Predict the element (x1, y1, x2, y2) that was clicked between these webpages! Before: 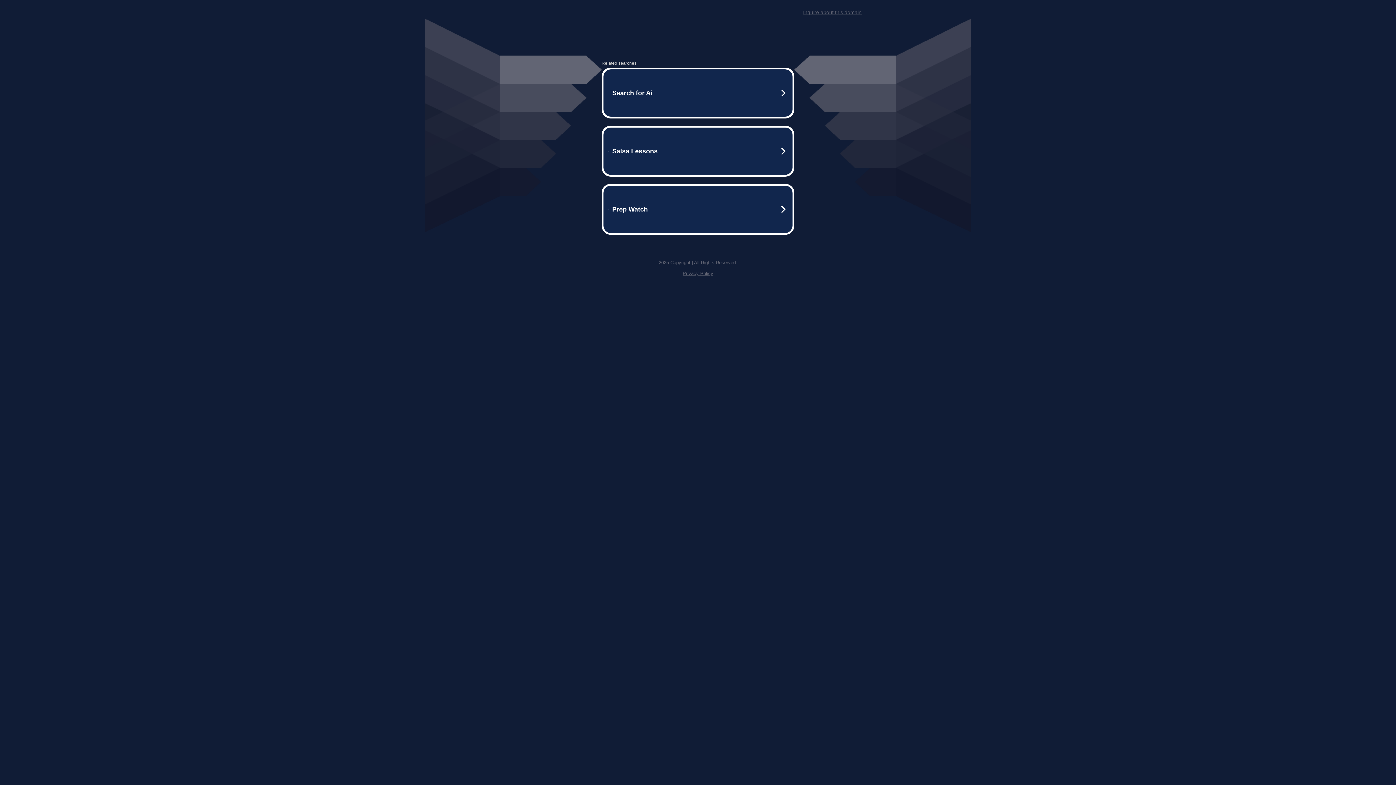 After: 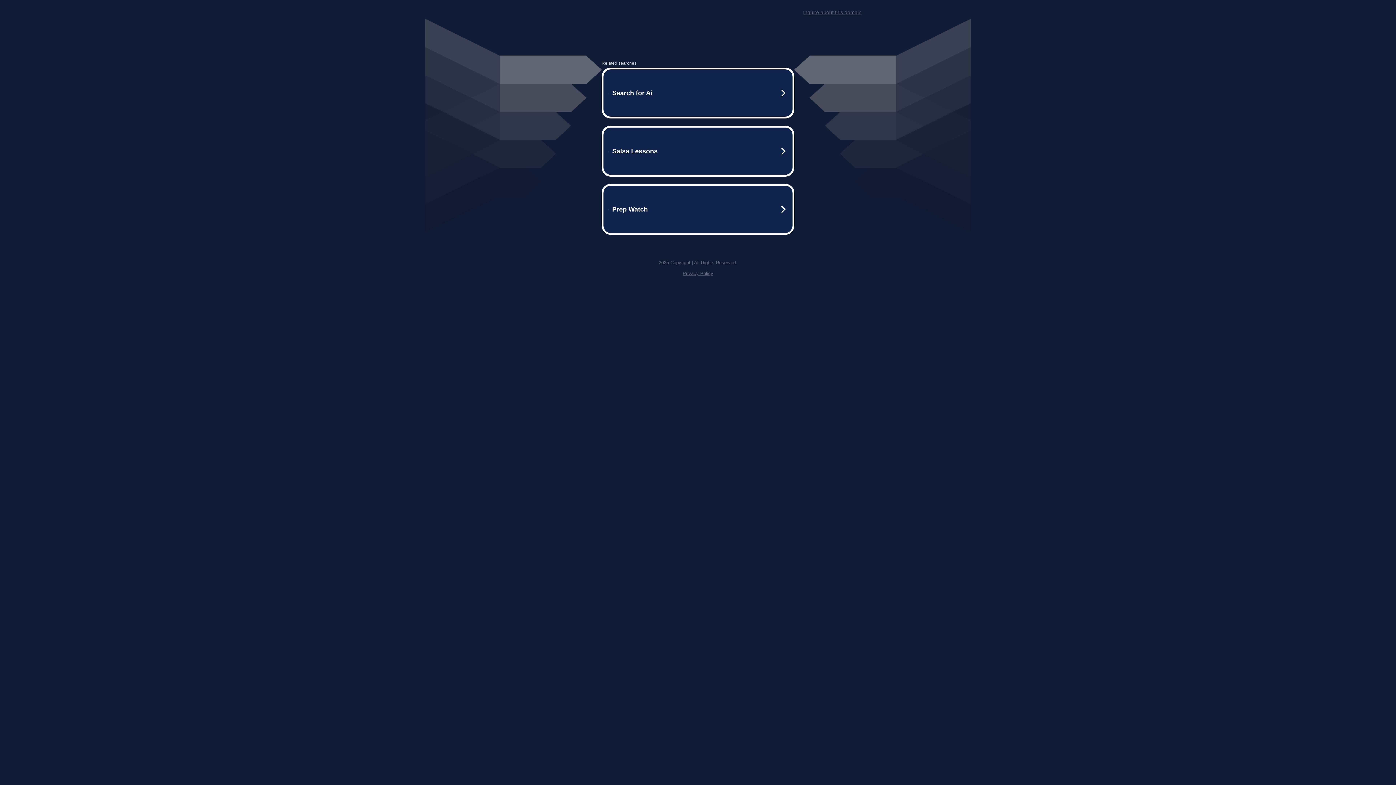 Action: bbox: (803, 9, 861, 15) label: Inquire about this domain